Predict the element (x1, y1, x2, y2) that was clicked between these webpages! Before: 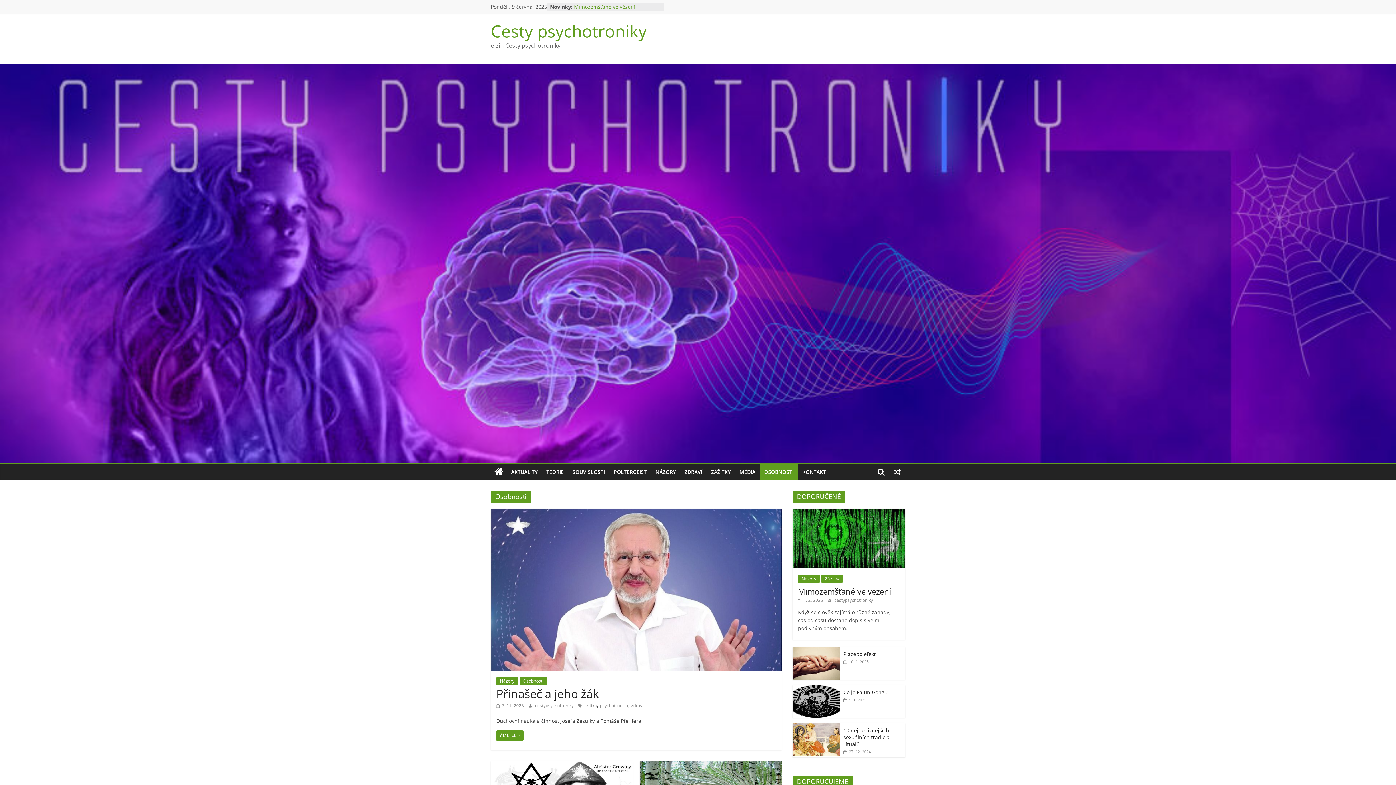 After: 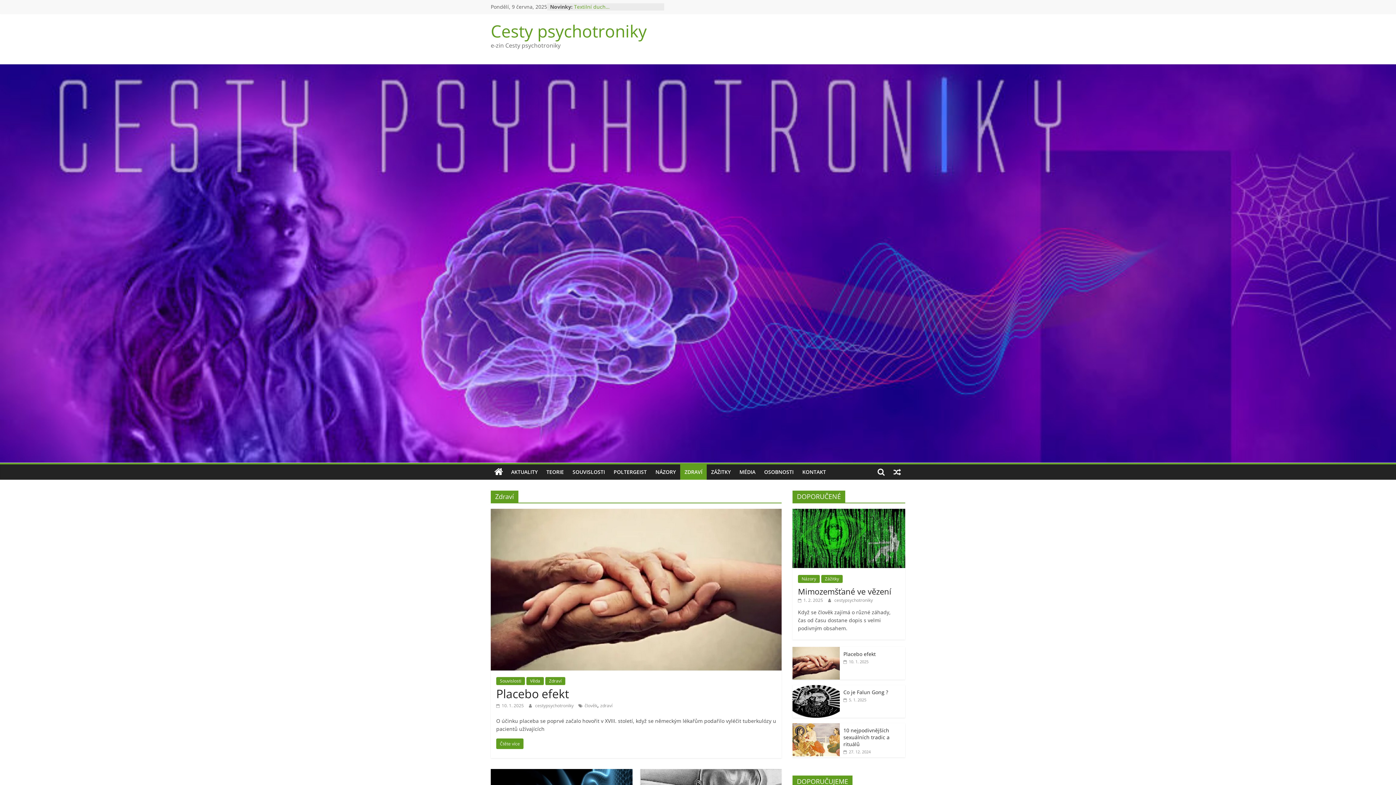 Action: bbox: (680, 464, 706, 480) label: ZDRAVÍ